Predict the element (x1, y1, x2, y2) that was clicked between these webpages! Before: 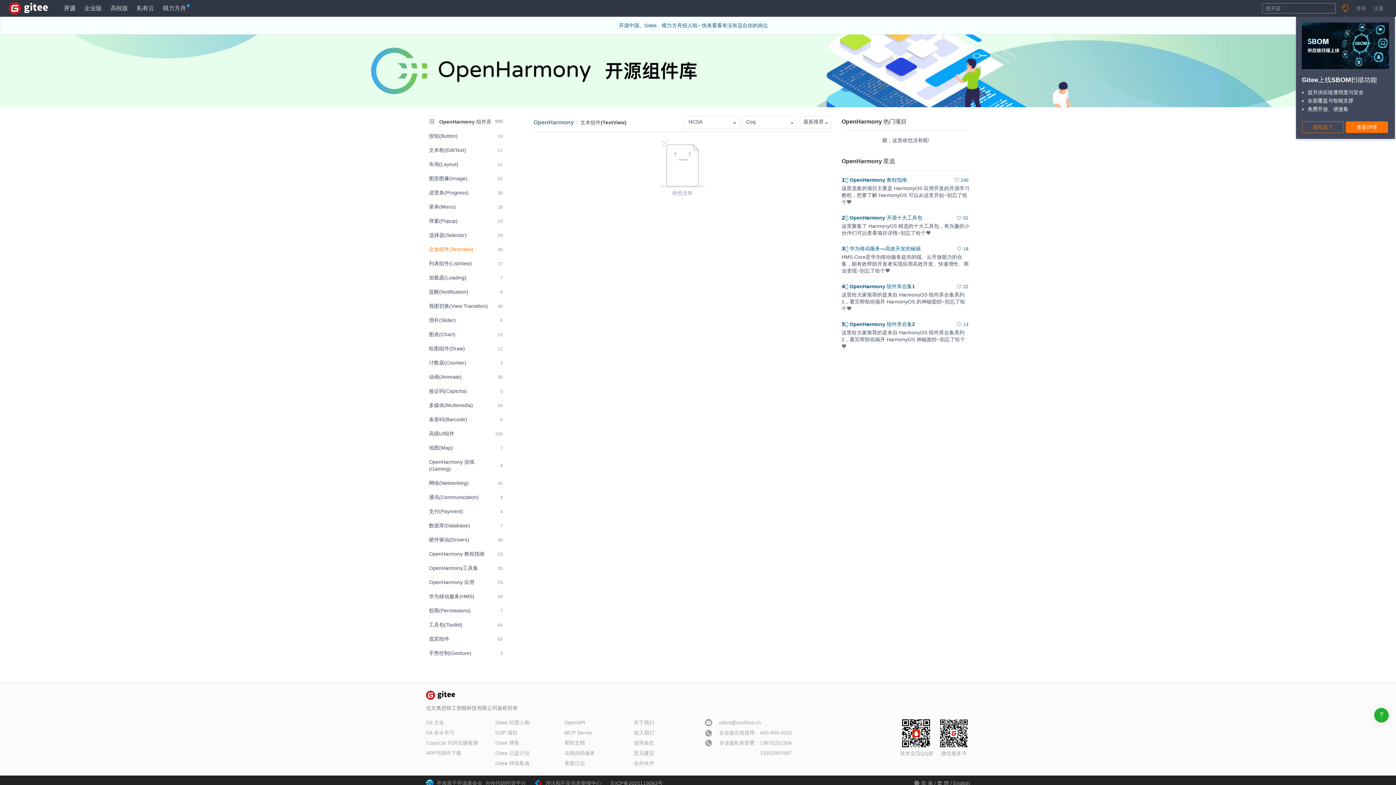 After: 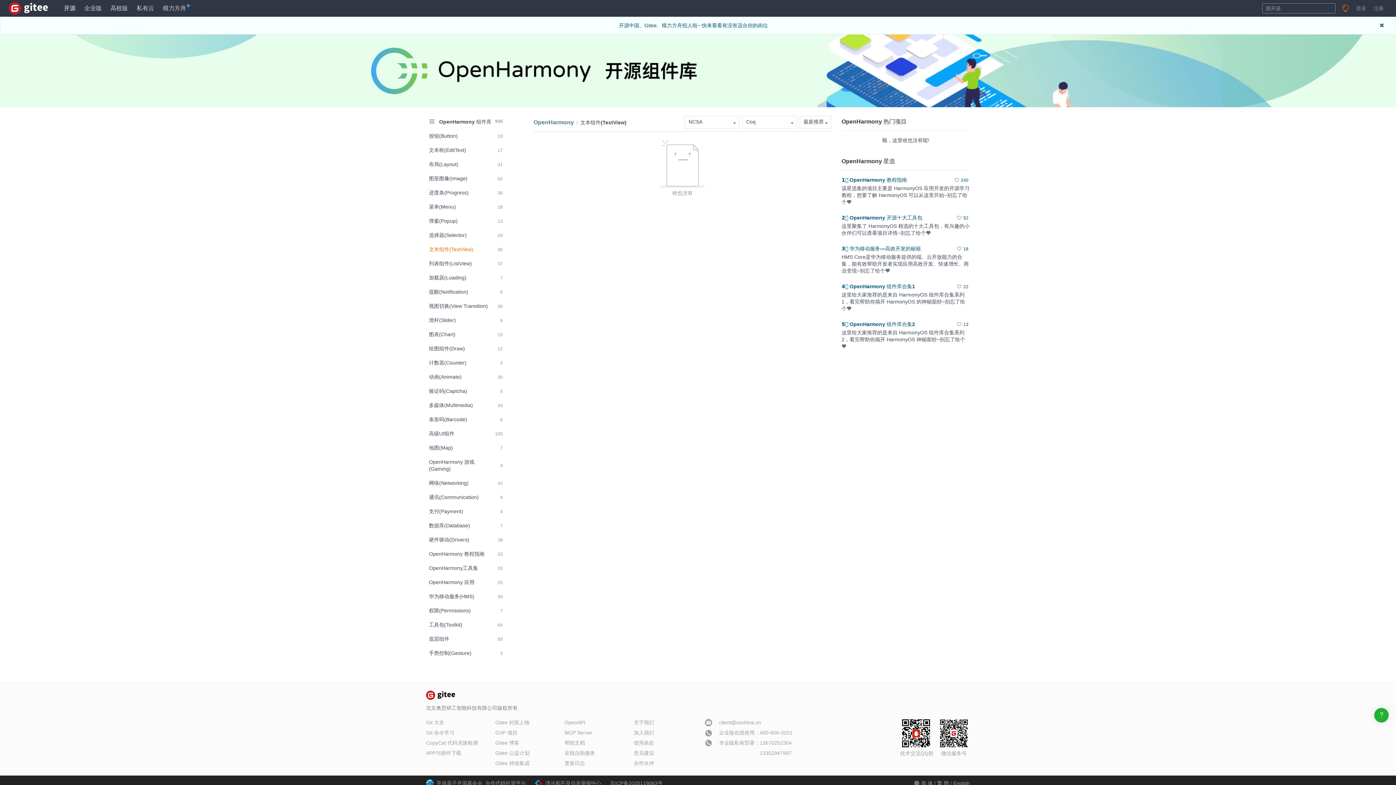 Action: bbox: (0, 34, 1396, 107)